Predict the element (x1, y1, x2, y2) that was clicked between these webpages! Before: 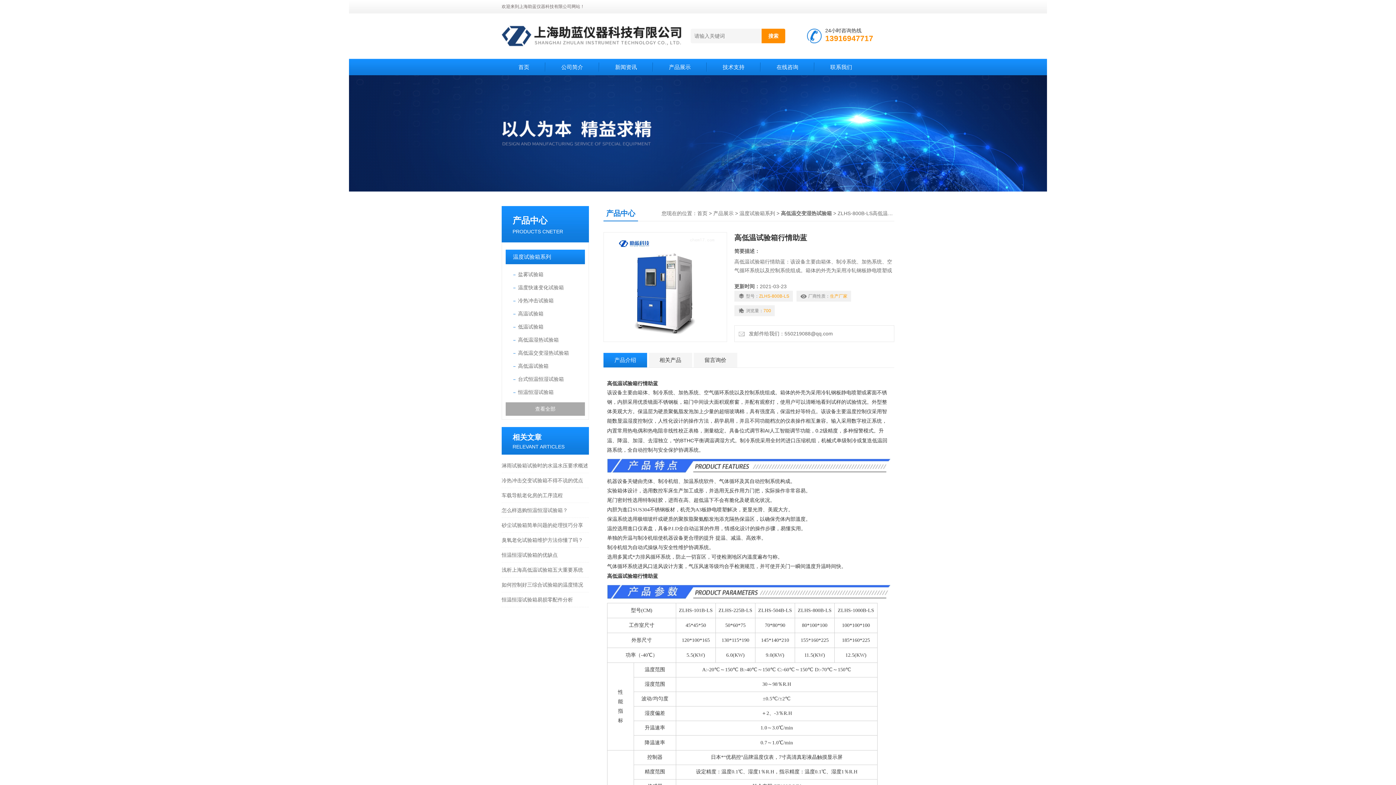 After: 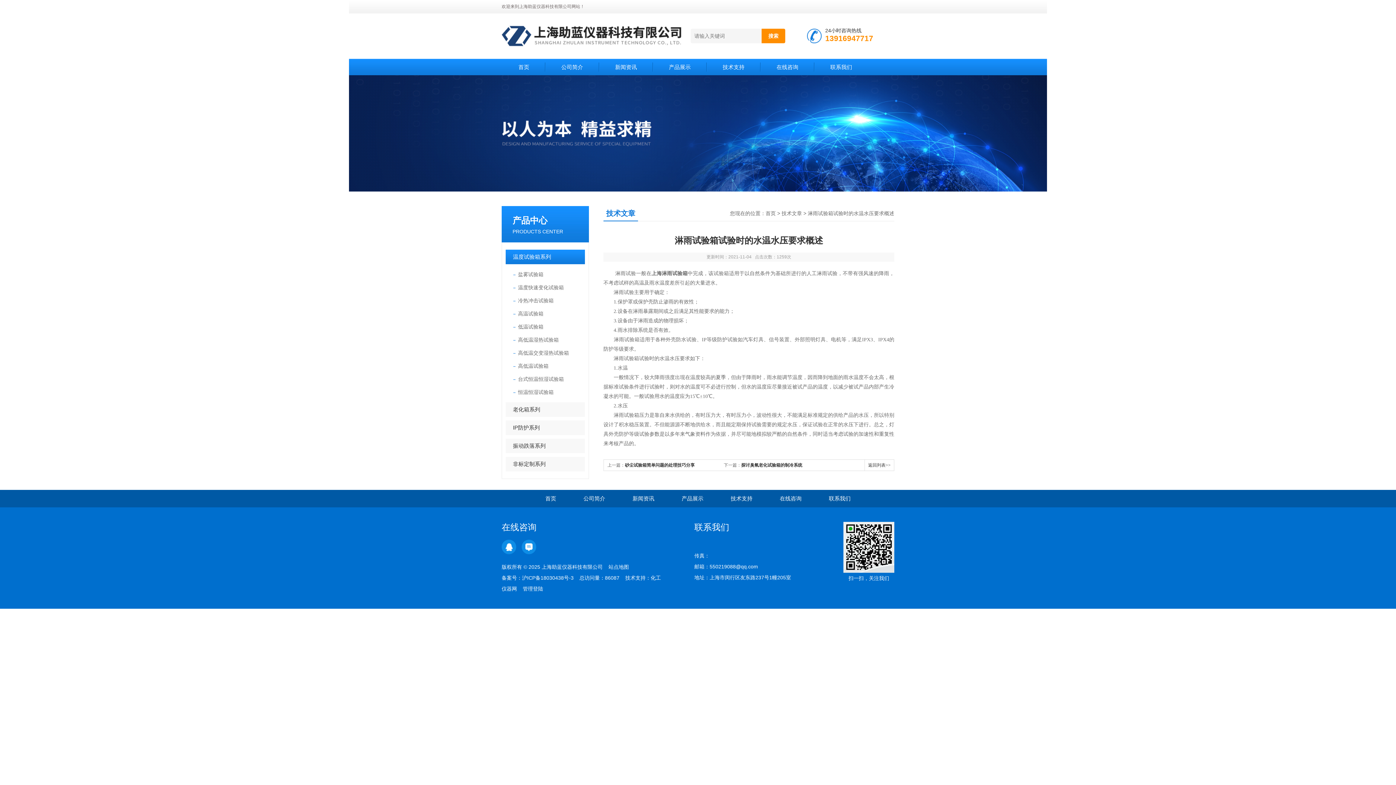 Action: label: 淋雨试验箱试验时的水温水压要求概述 bbox: (501, 458, 589, 473)